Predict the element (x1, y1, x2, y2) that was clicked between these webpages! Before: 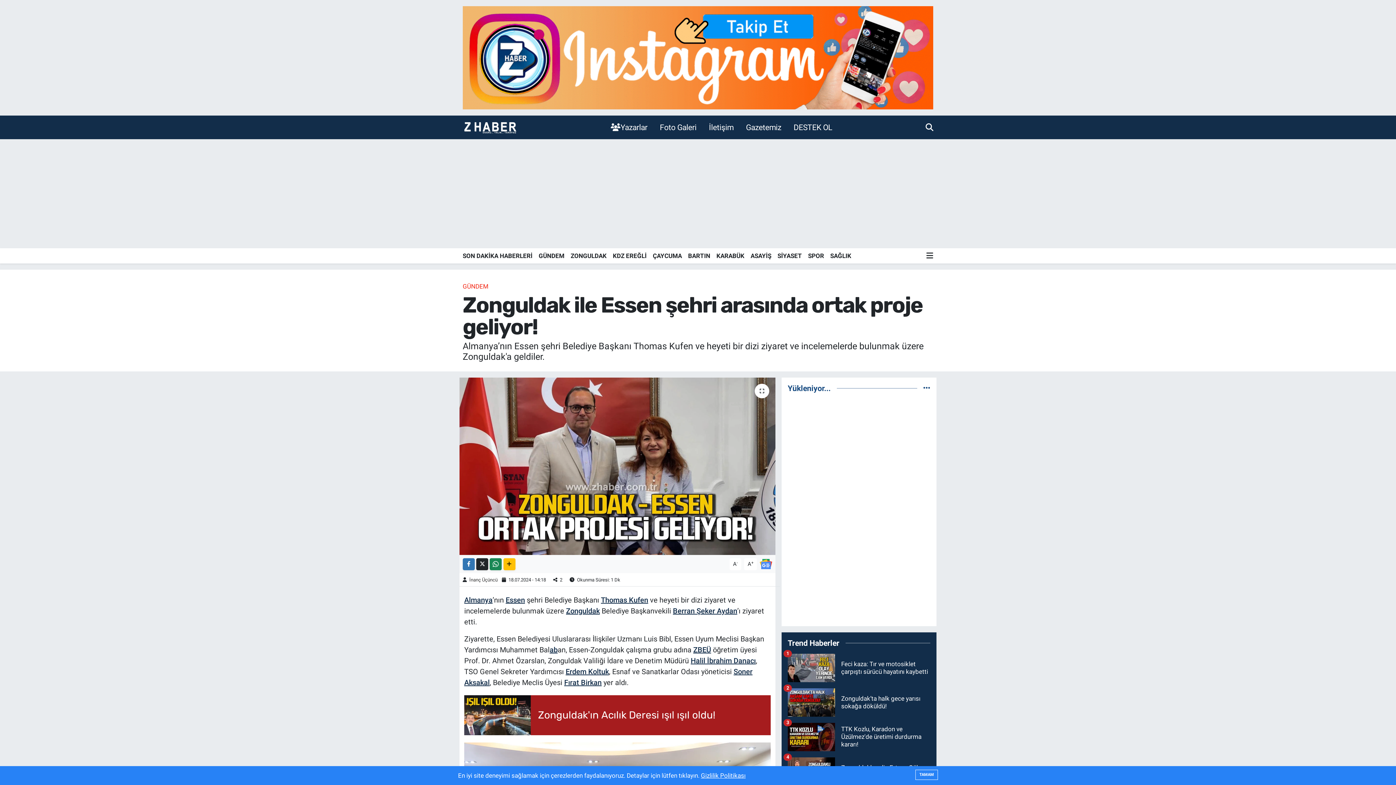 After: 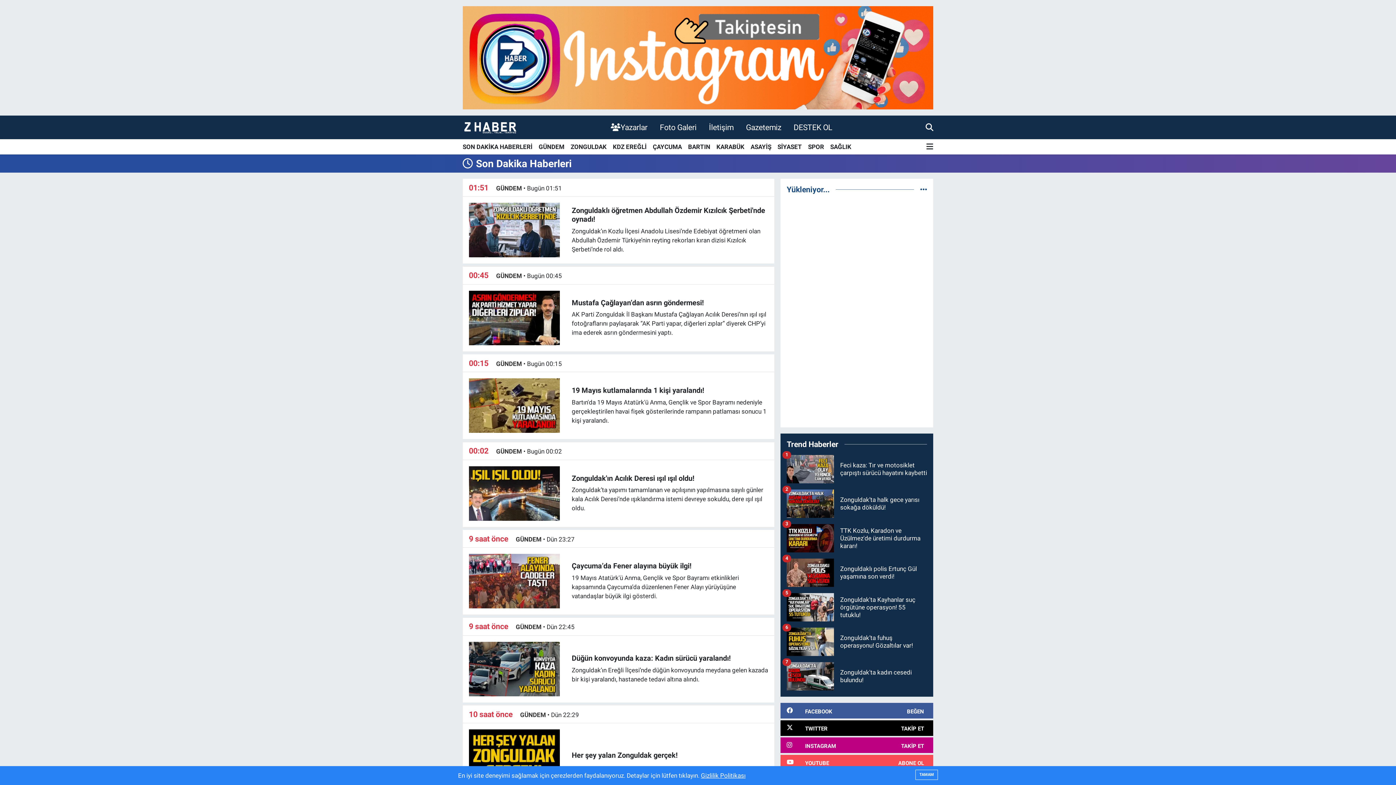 Action: label: SON DAKİKA HABERLERİ bbox: (462, 248, 535, 263)